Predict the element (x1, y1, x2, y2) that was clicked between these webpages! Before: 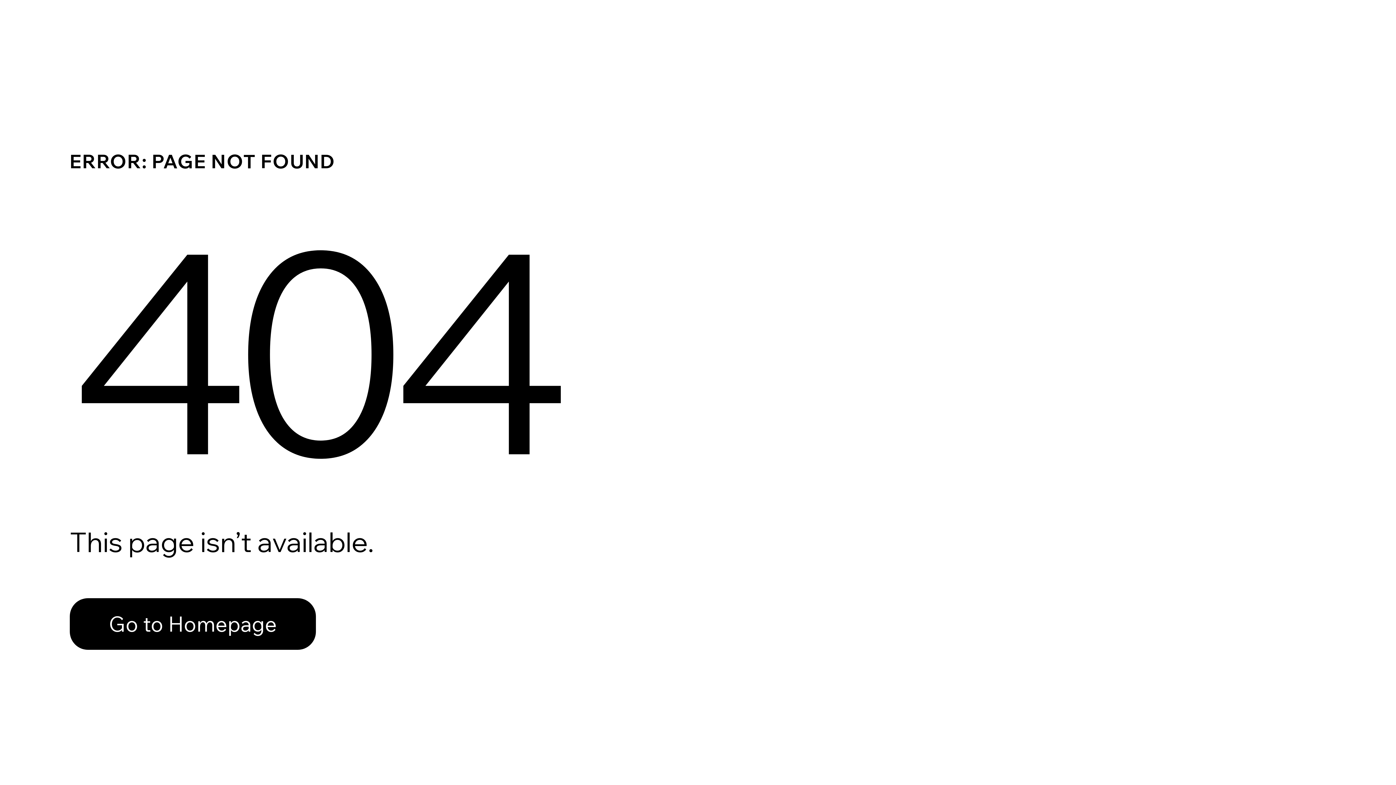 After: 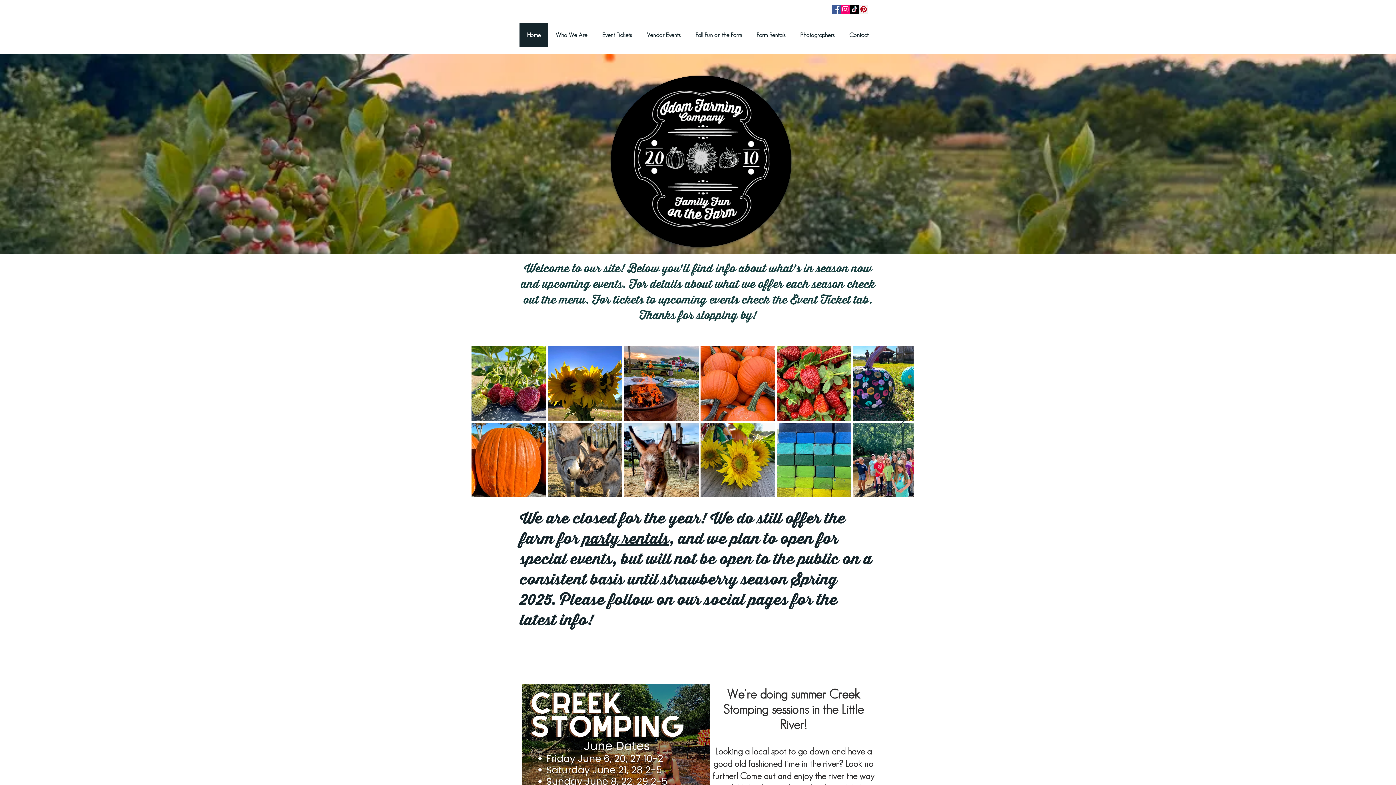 Action: bbox: (69, 582, 768, 659) label: Go to Homepage